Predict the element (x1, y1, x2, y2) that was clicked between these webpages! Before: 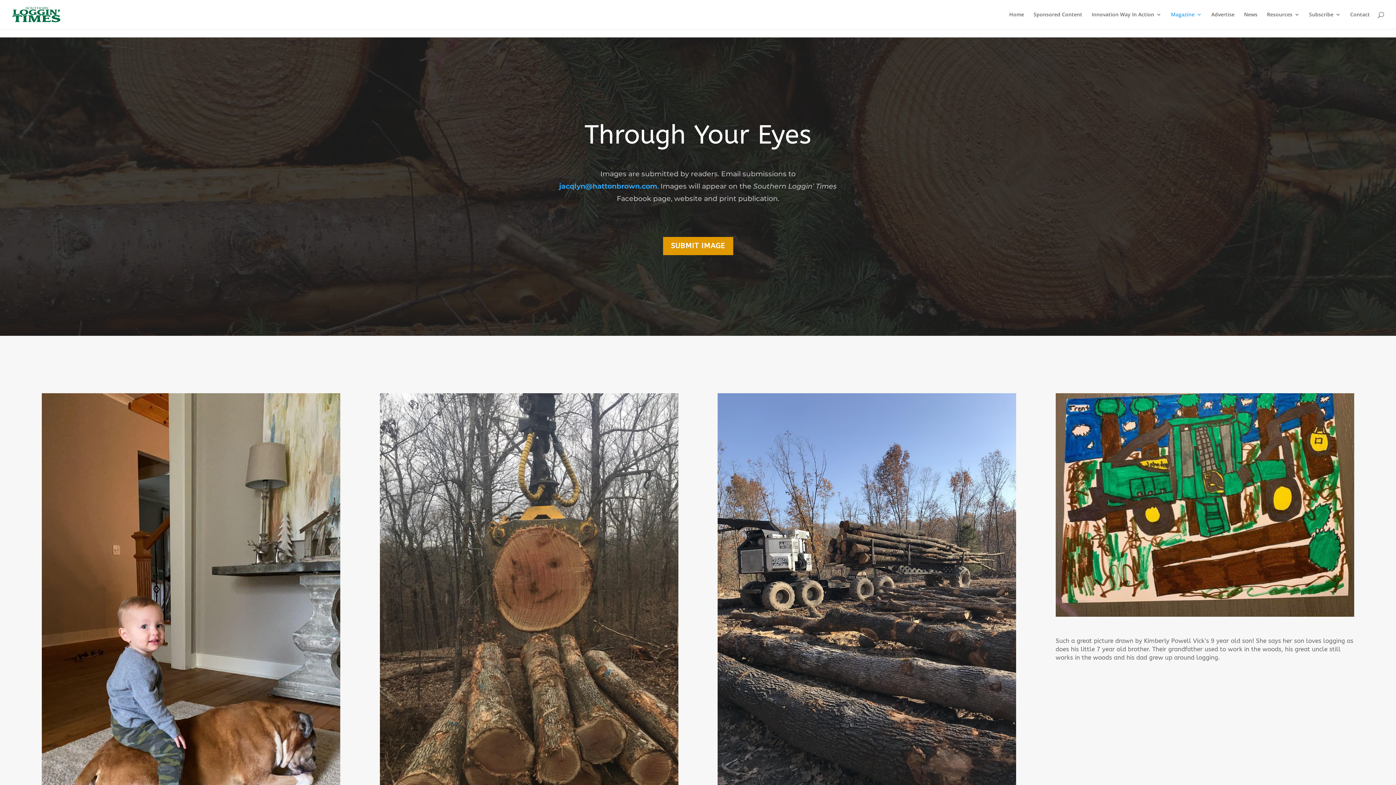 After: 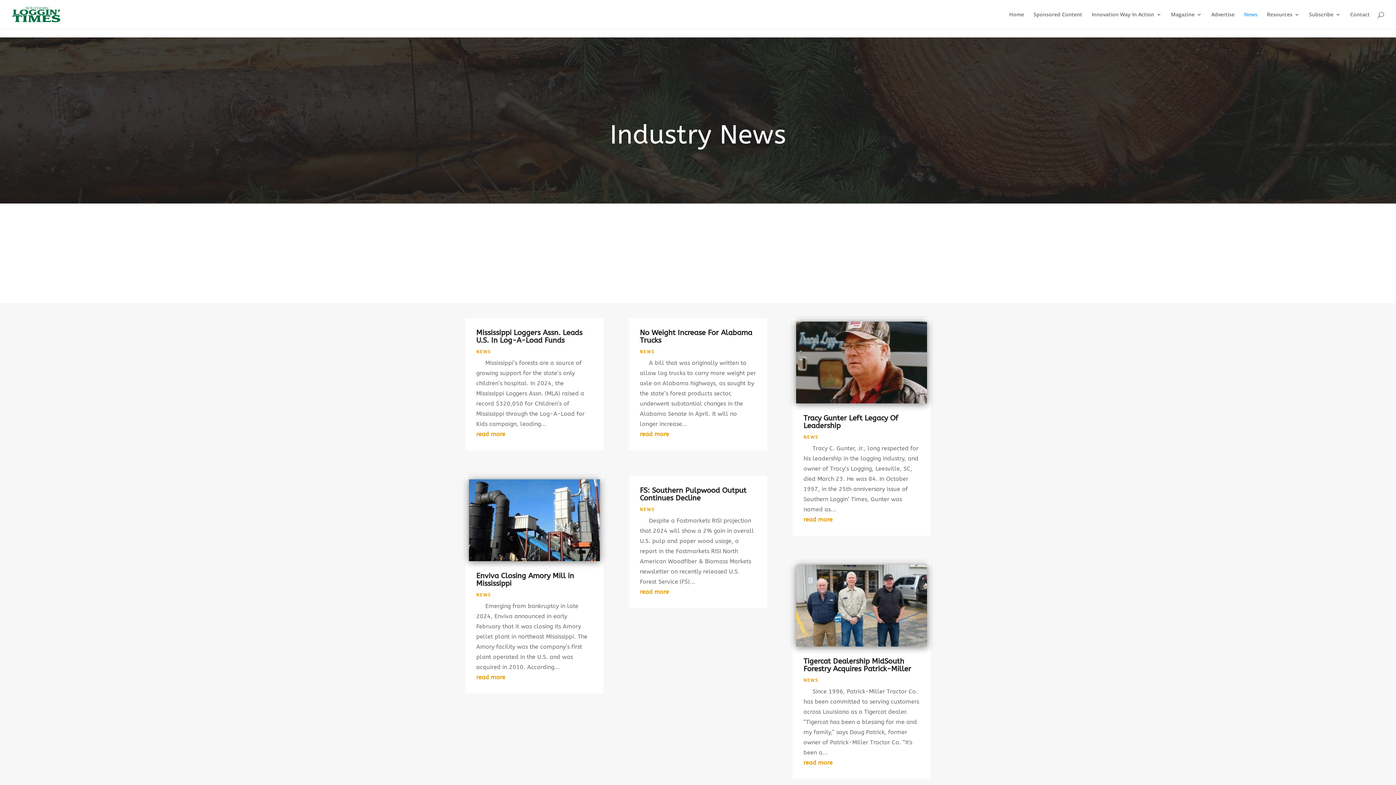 Action: label: News bbox: (1244, 12, 1257, 29)